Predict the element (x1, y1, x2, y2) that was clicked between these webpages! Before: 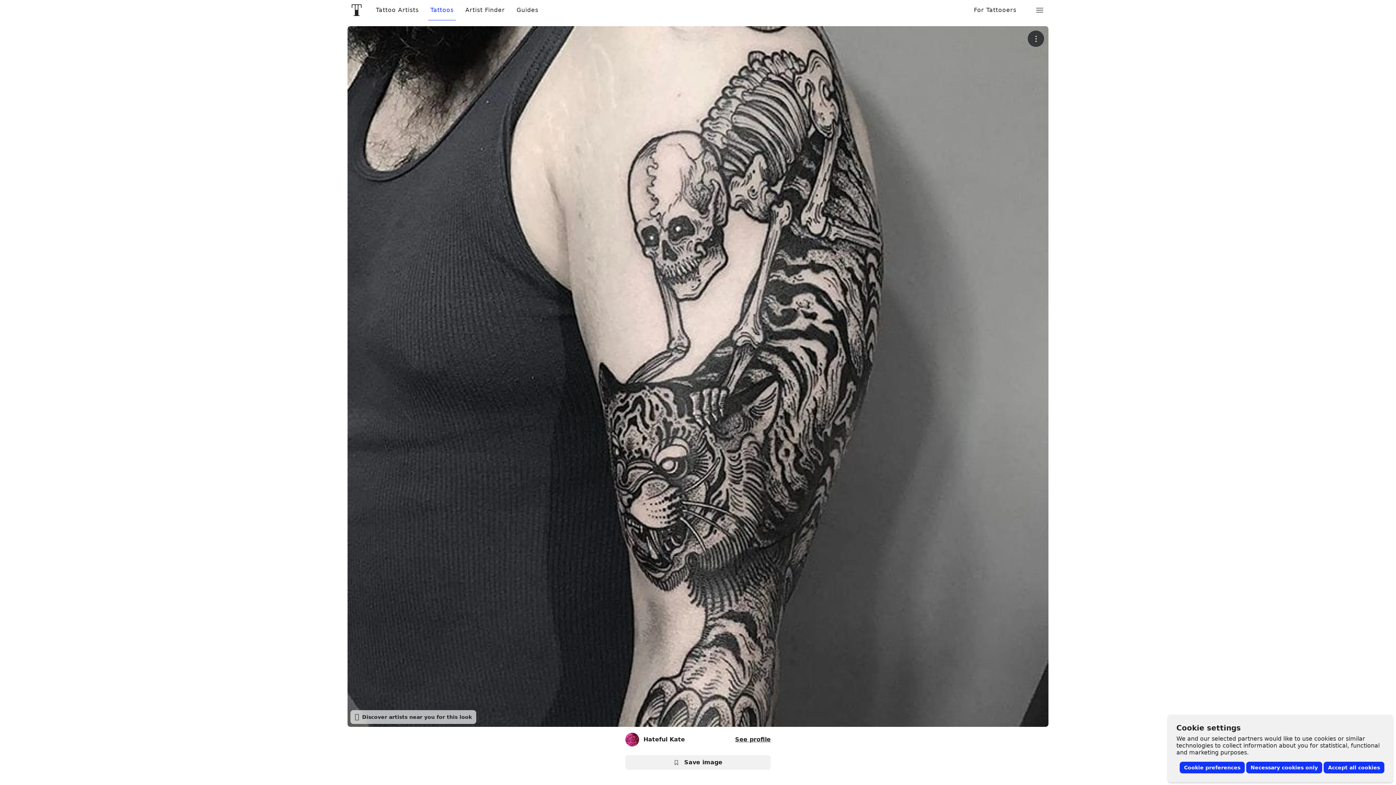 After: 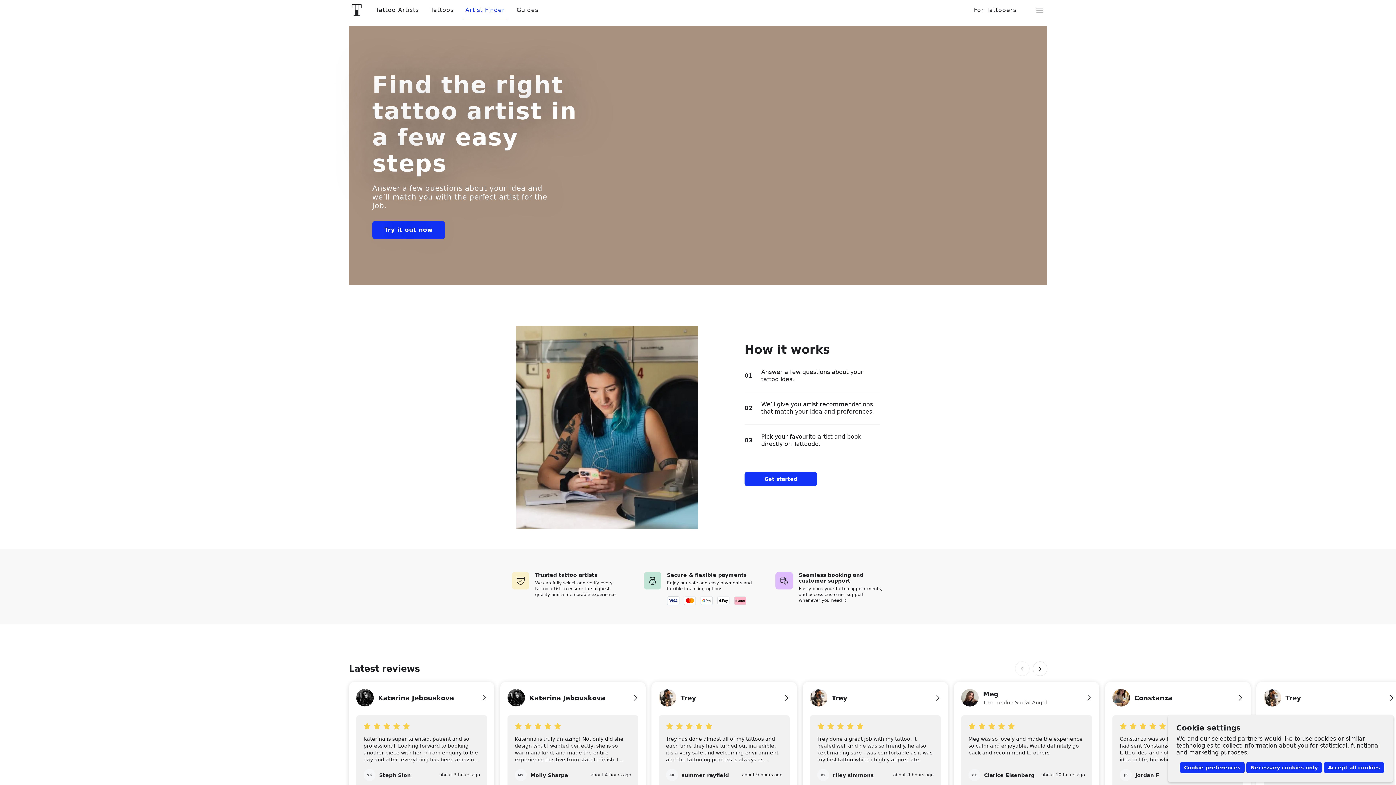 Action: label: Artist Finder bbox: (459, 6, 510, 13)